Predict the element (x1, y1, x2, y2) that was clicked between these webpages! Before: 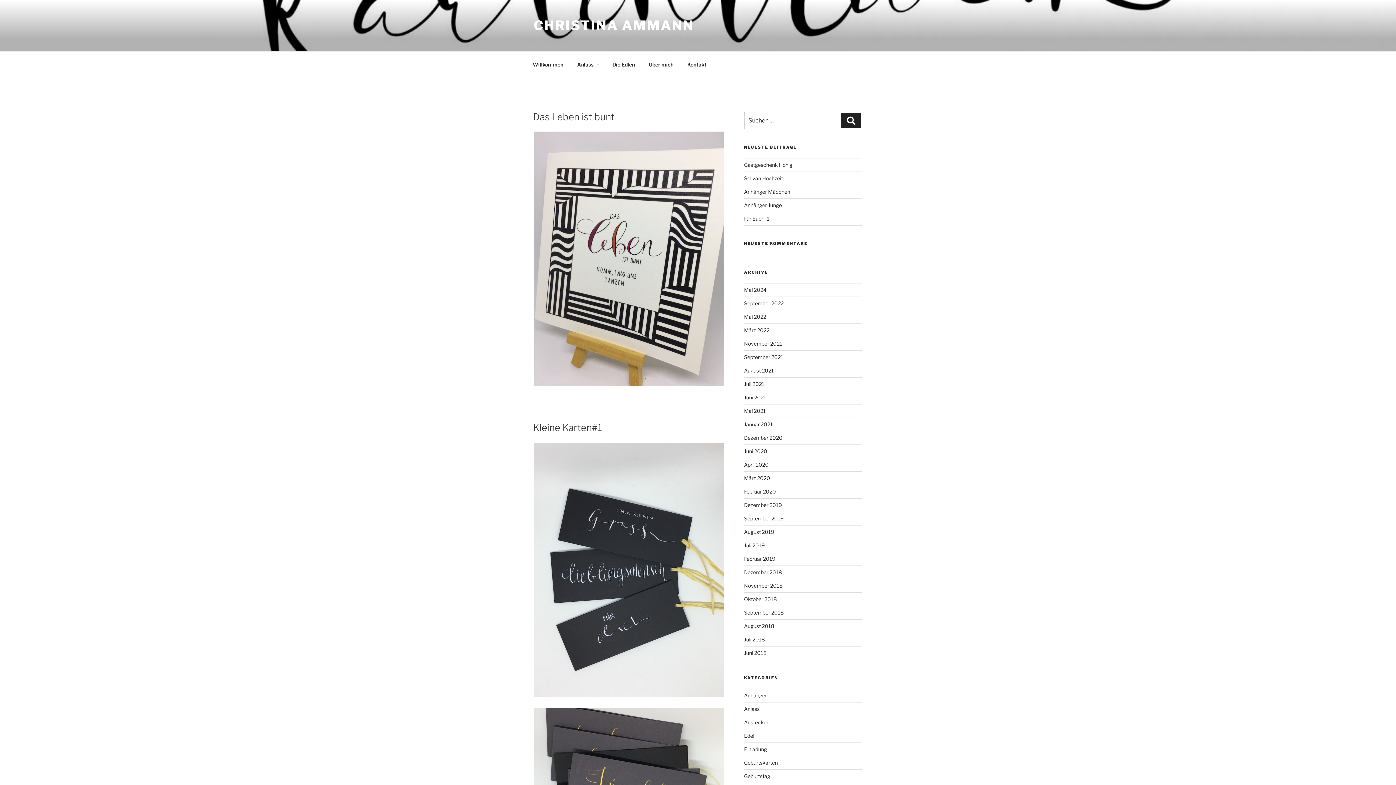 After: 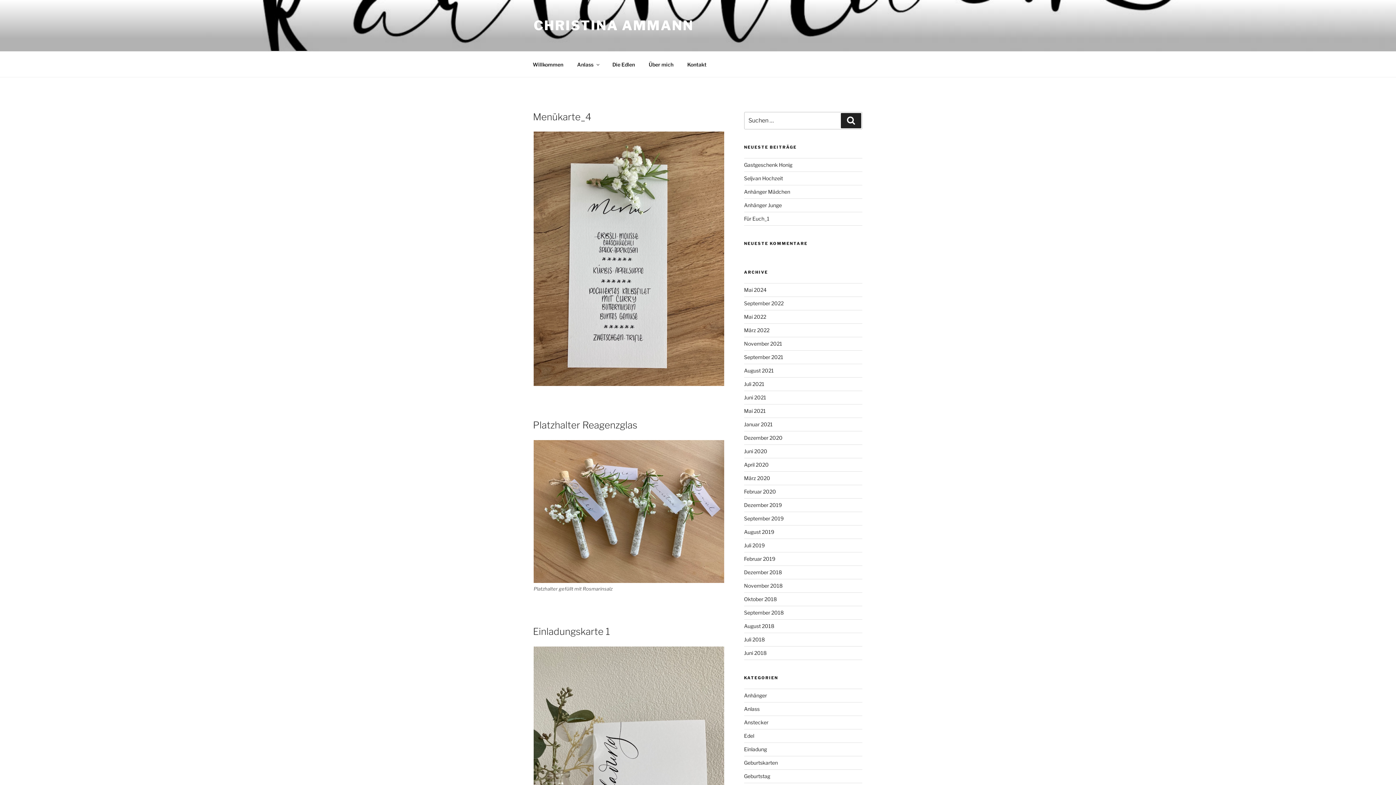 Action: bbox: (744, 354, 783, 360) label: September 2021